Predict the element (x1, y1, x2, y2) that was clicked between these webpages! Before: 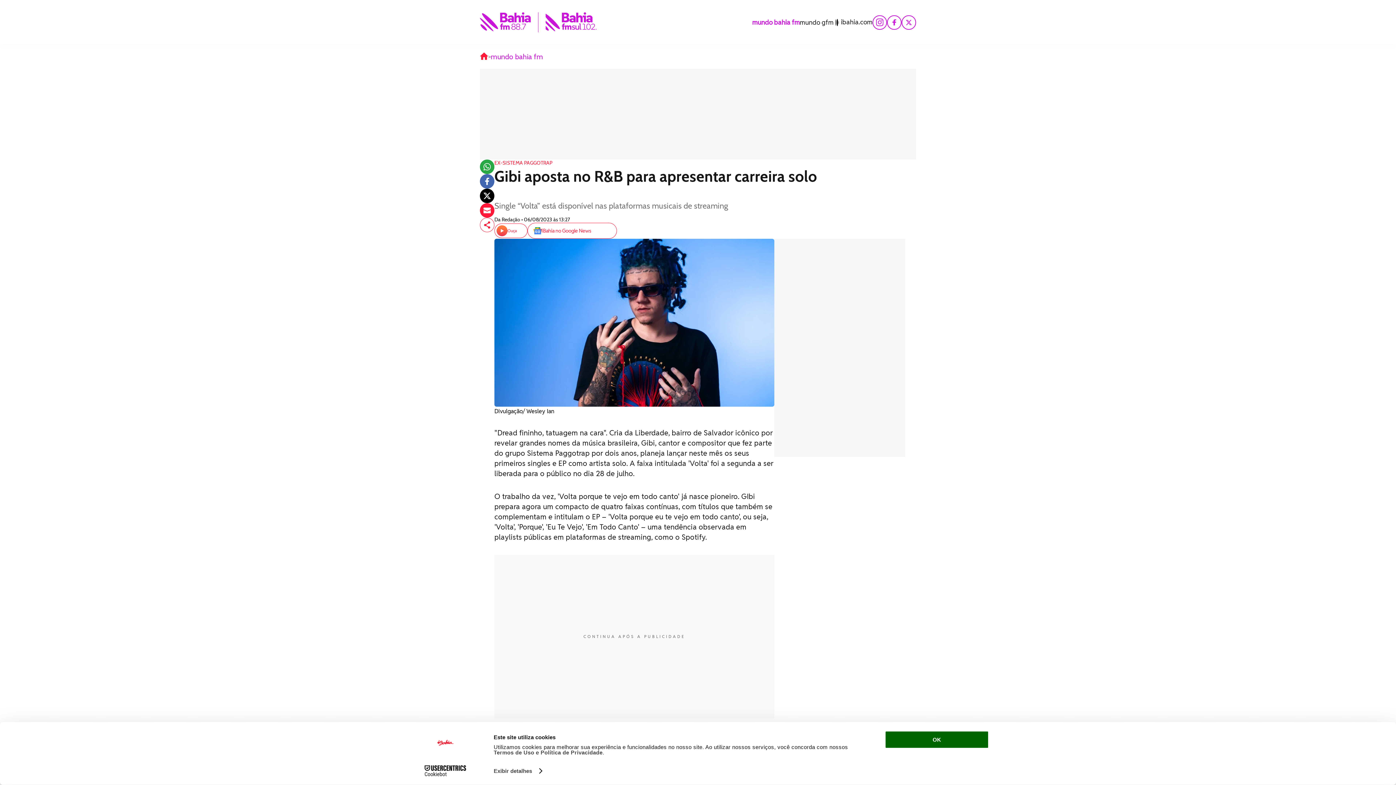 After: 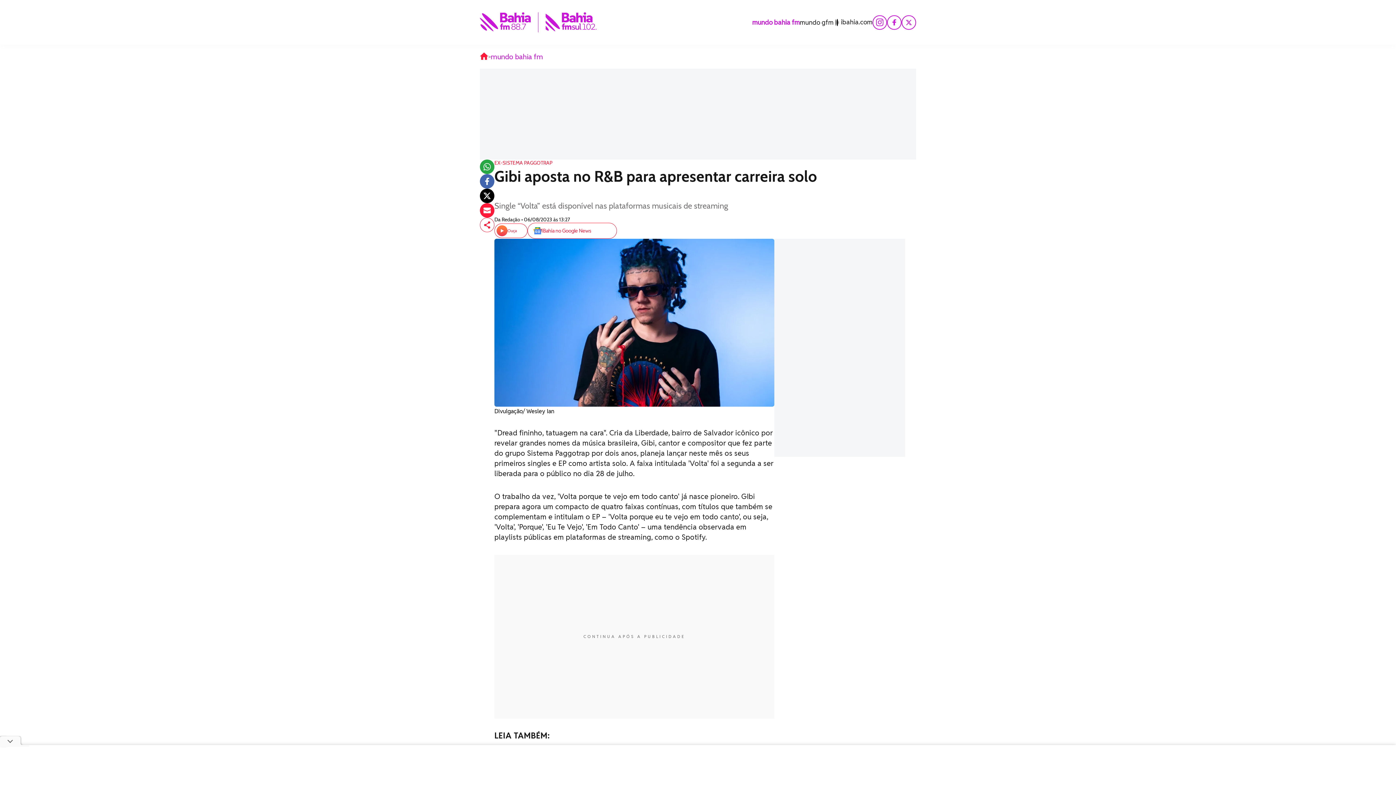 Action: bbox: (872, 15, 887, 29)